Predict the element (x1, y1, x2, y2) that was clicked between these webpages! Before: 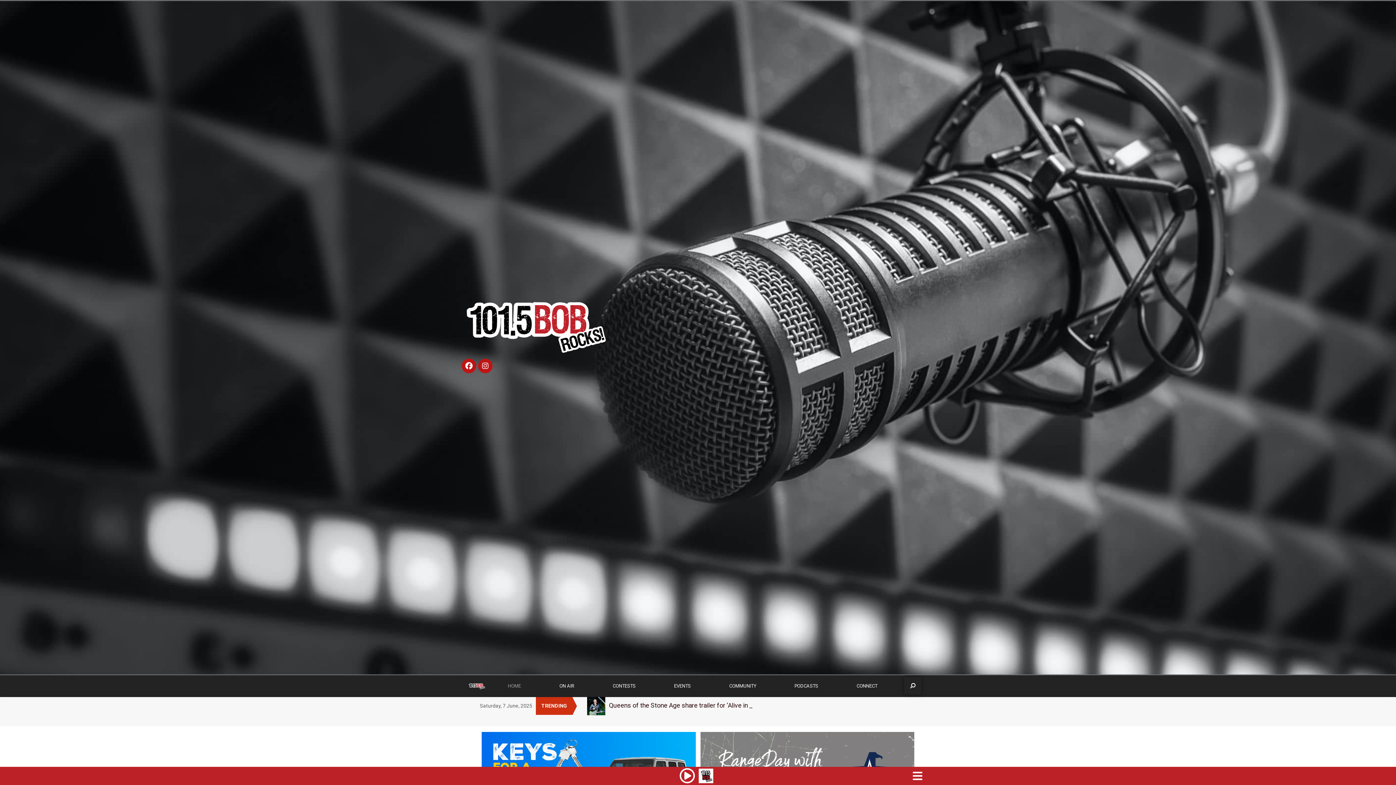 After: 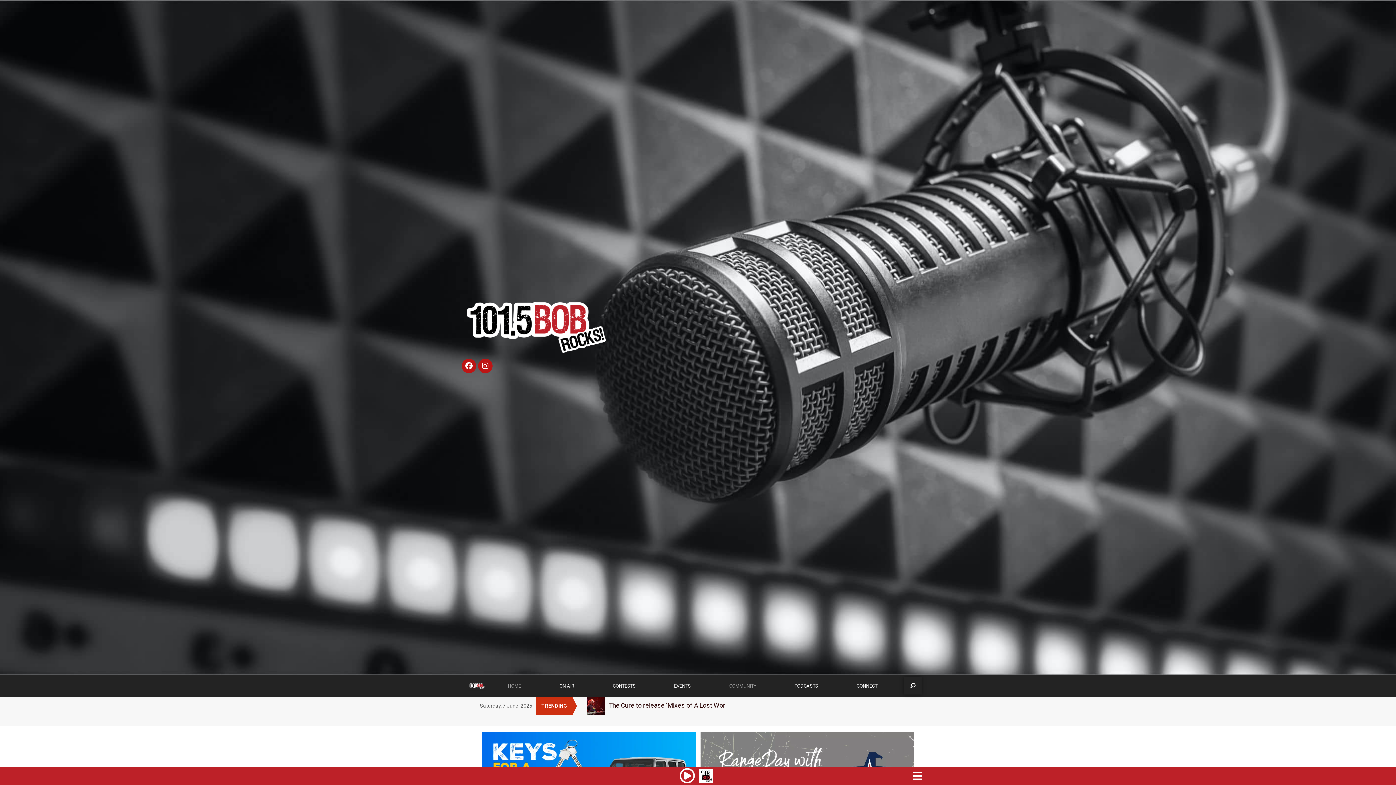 Action: label: COMMUNITY bbox: (710, 678, 775, 694)